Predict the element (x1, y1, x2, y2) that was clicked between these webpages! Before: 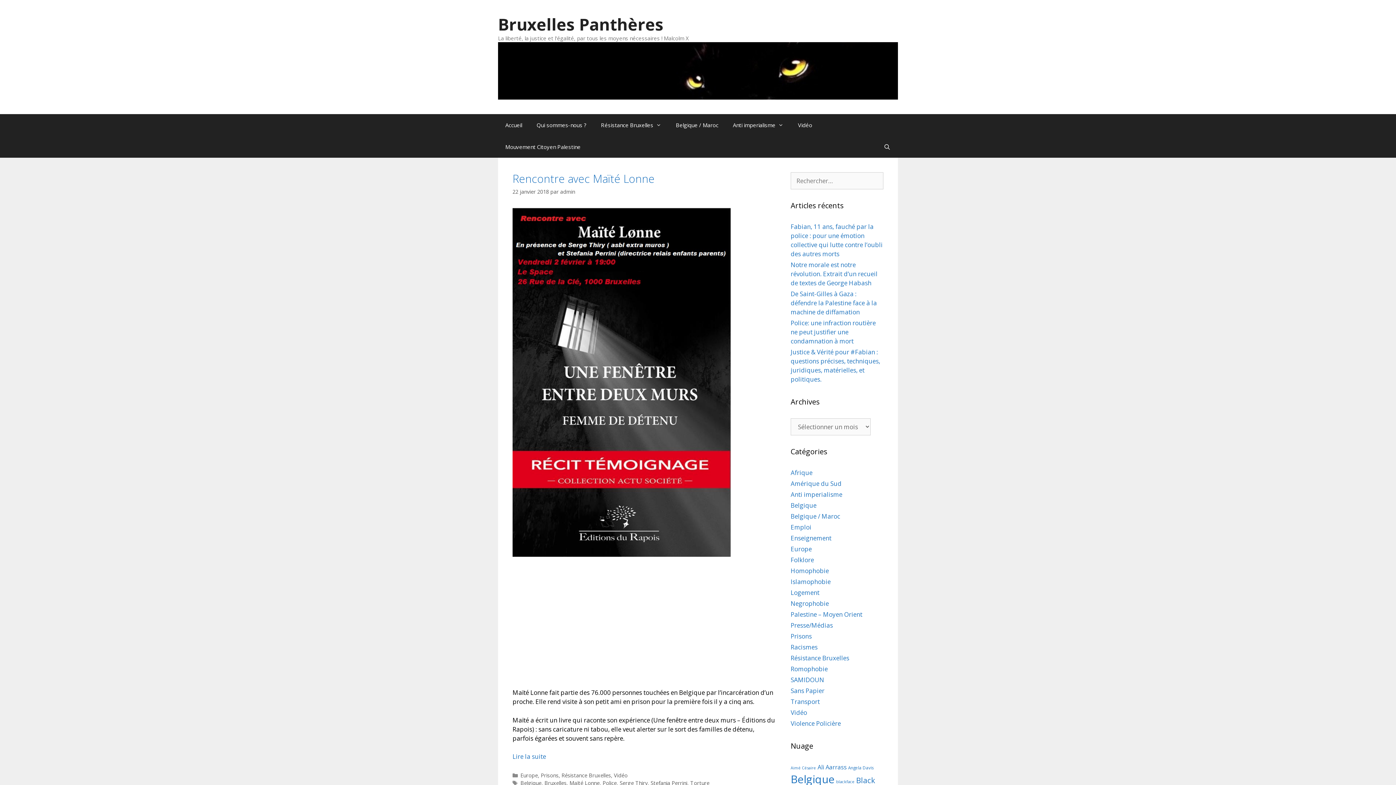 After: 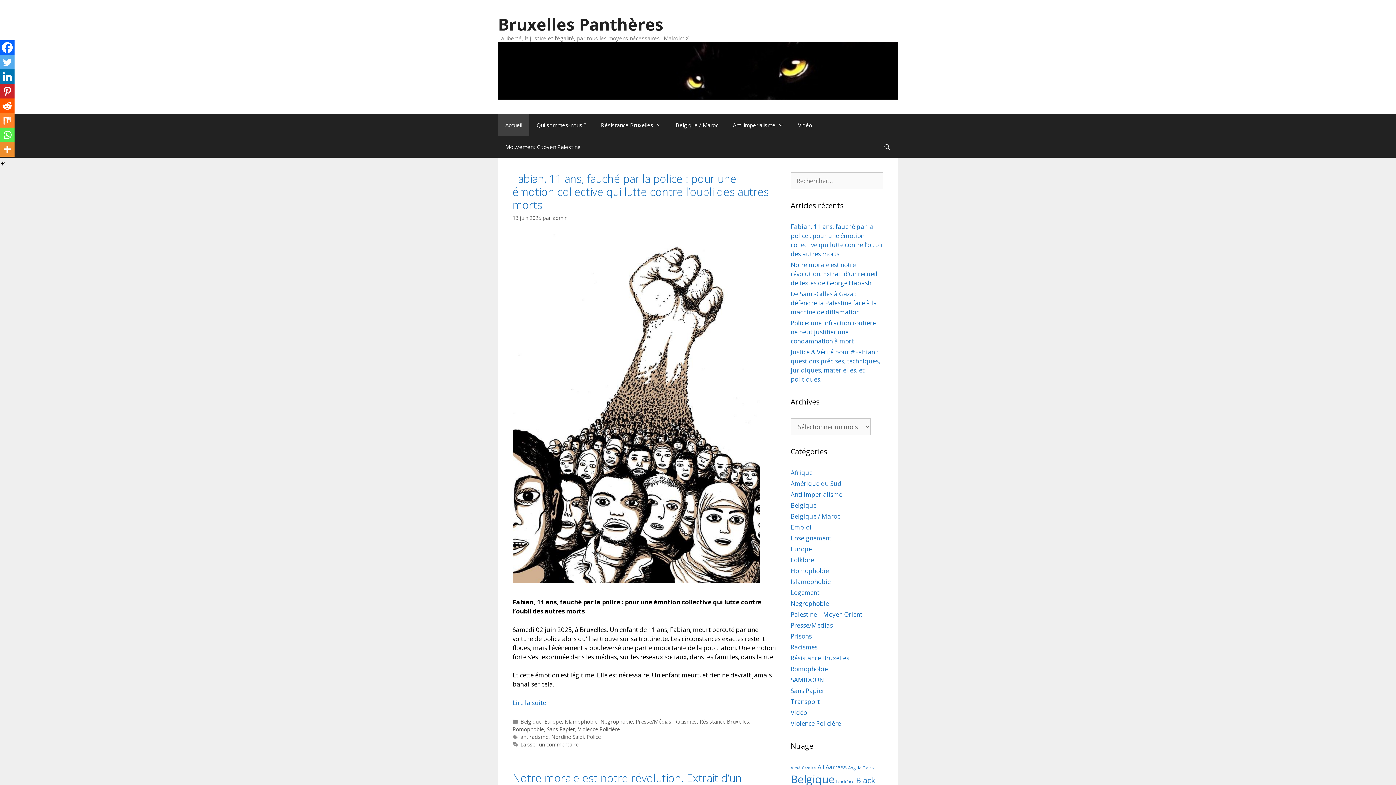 Action: bbox: (498, 66, 898, 74)